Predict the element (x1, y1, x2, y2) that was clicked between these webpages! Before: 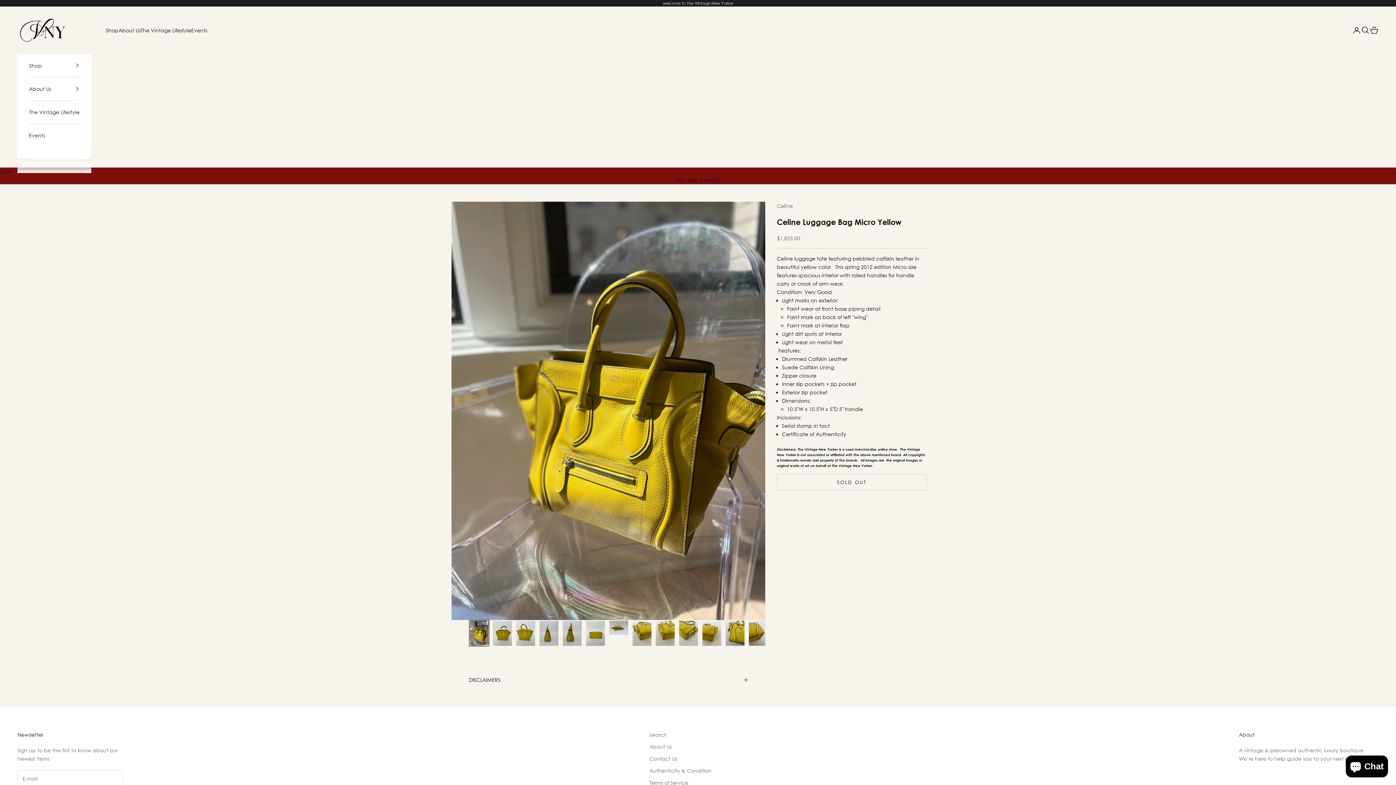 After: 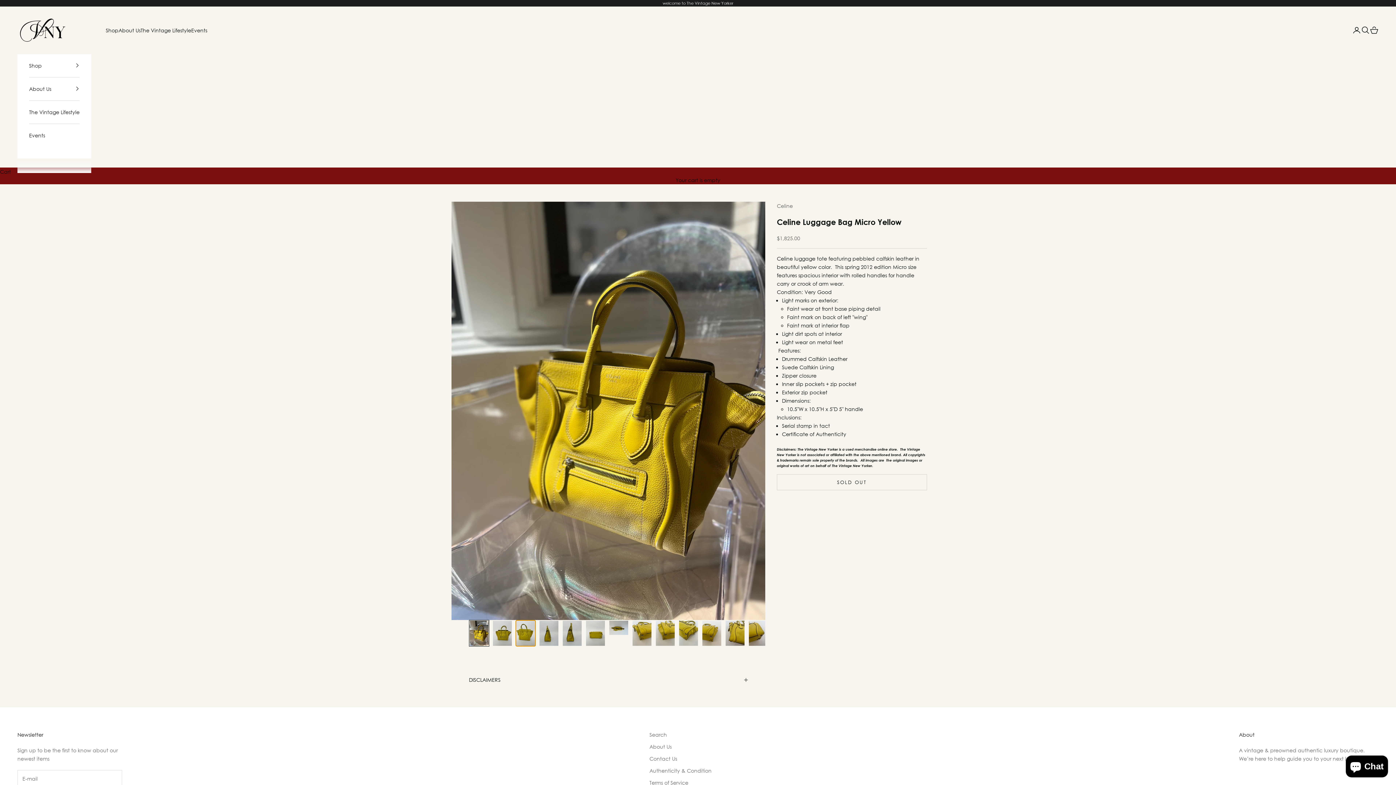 Action: label: Go to item 3 bbox: (515, 620, 536, 647)